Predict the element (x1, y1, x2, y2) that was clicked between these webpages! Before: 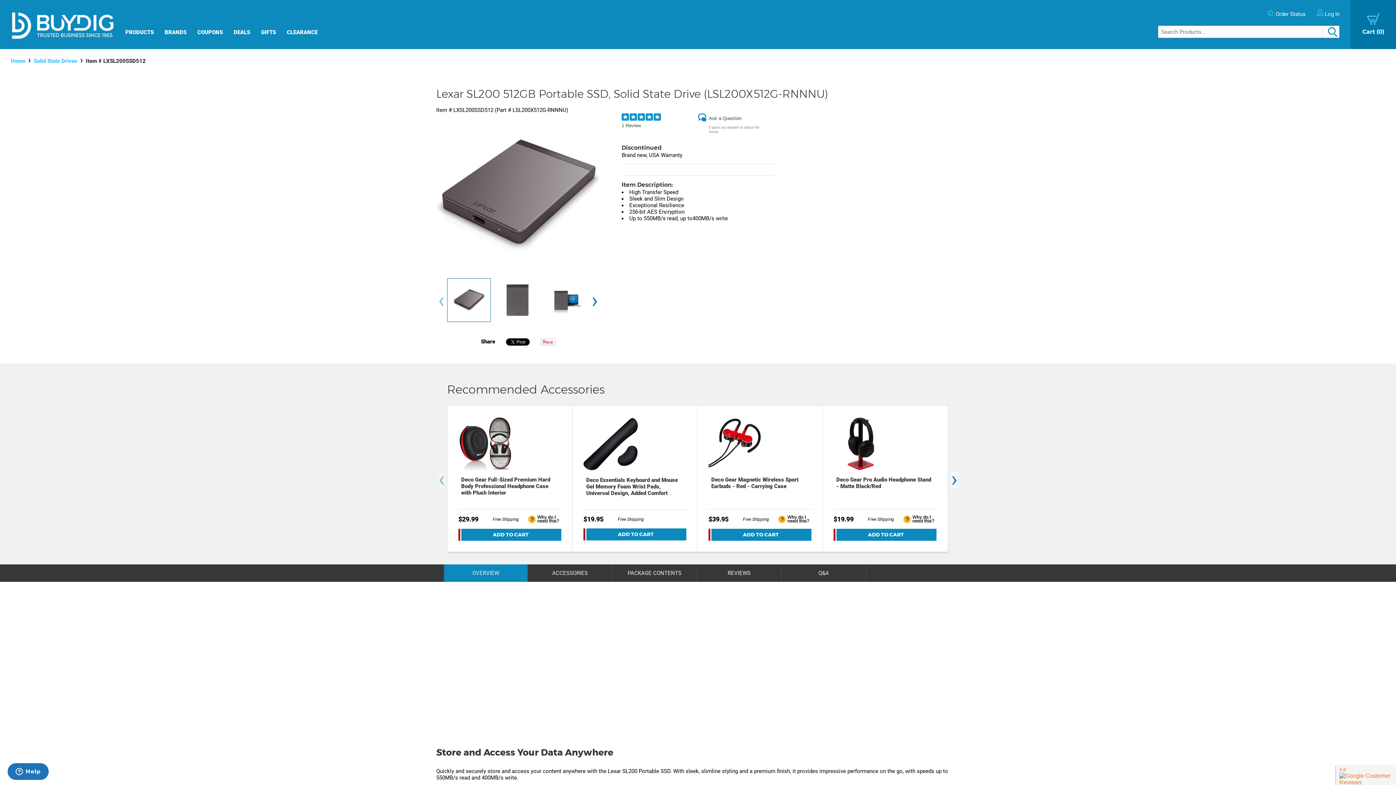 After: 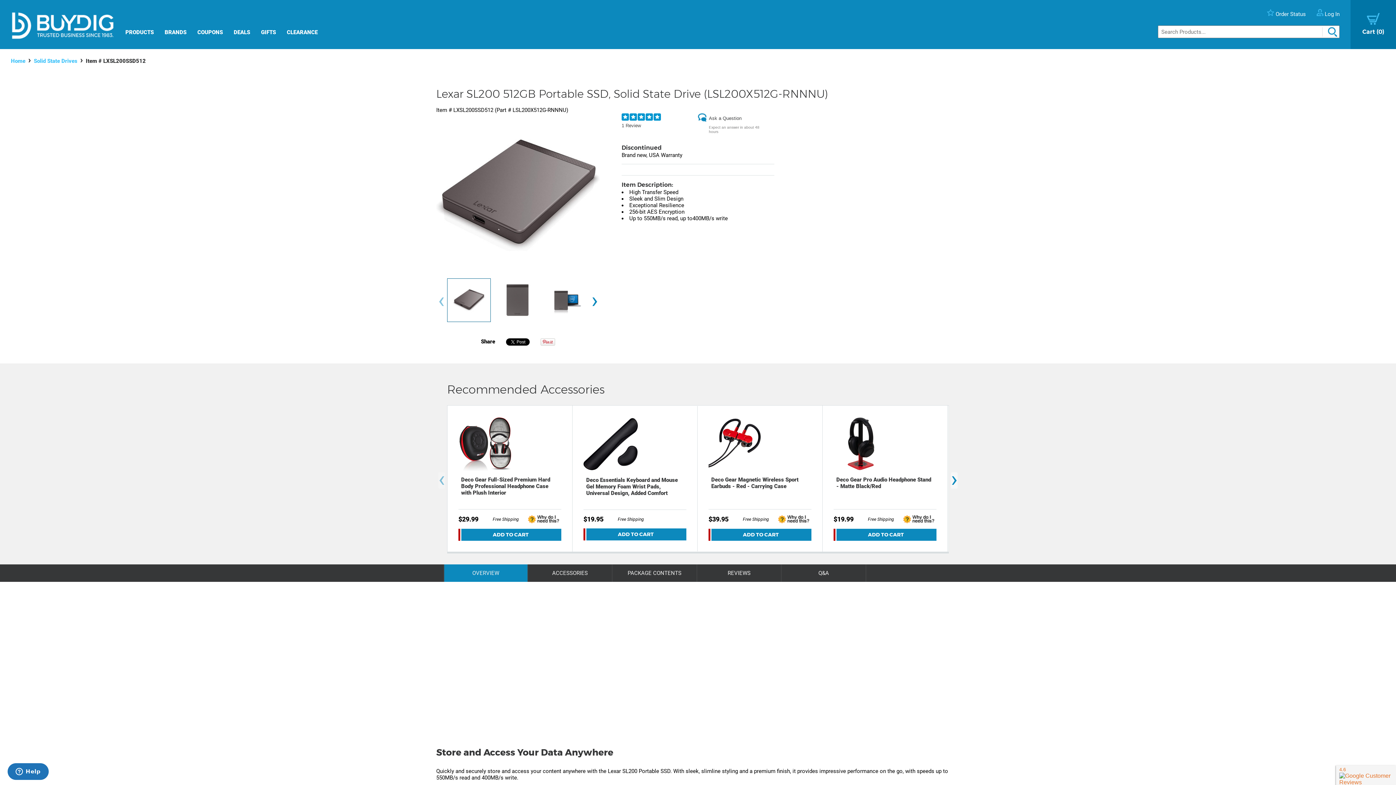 Action: bbox: (777, 515, 811, 523)